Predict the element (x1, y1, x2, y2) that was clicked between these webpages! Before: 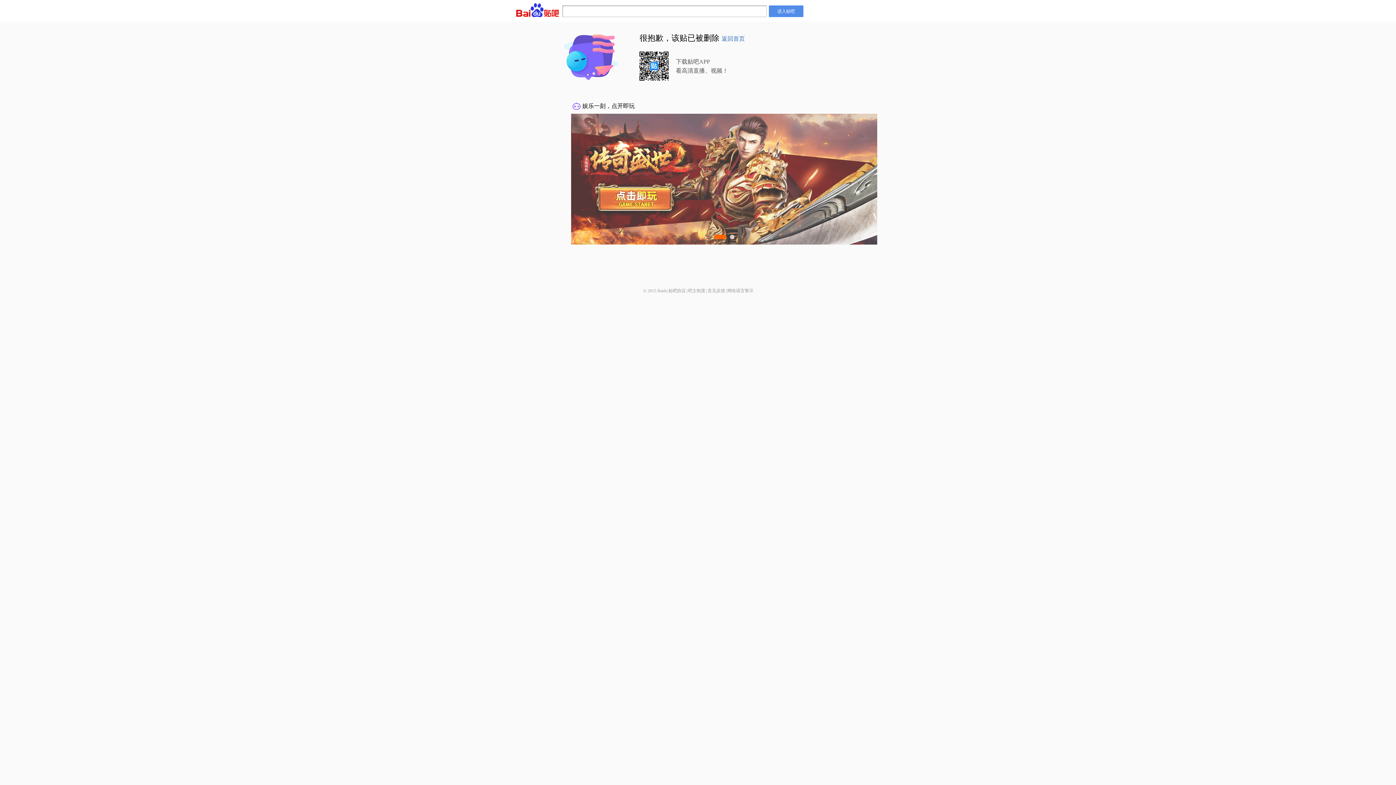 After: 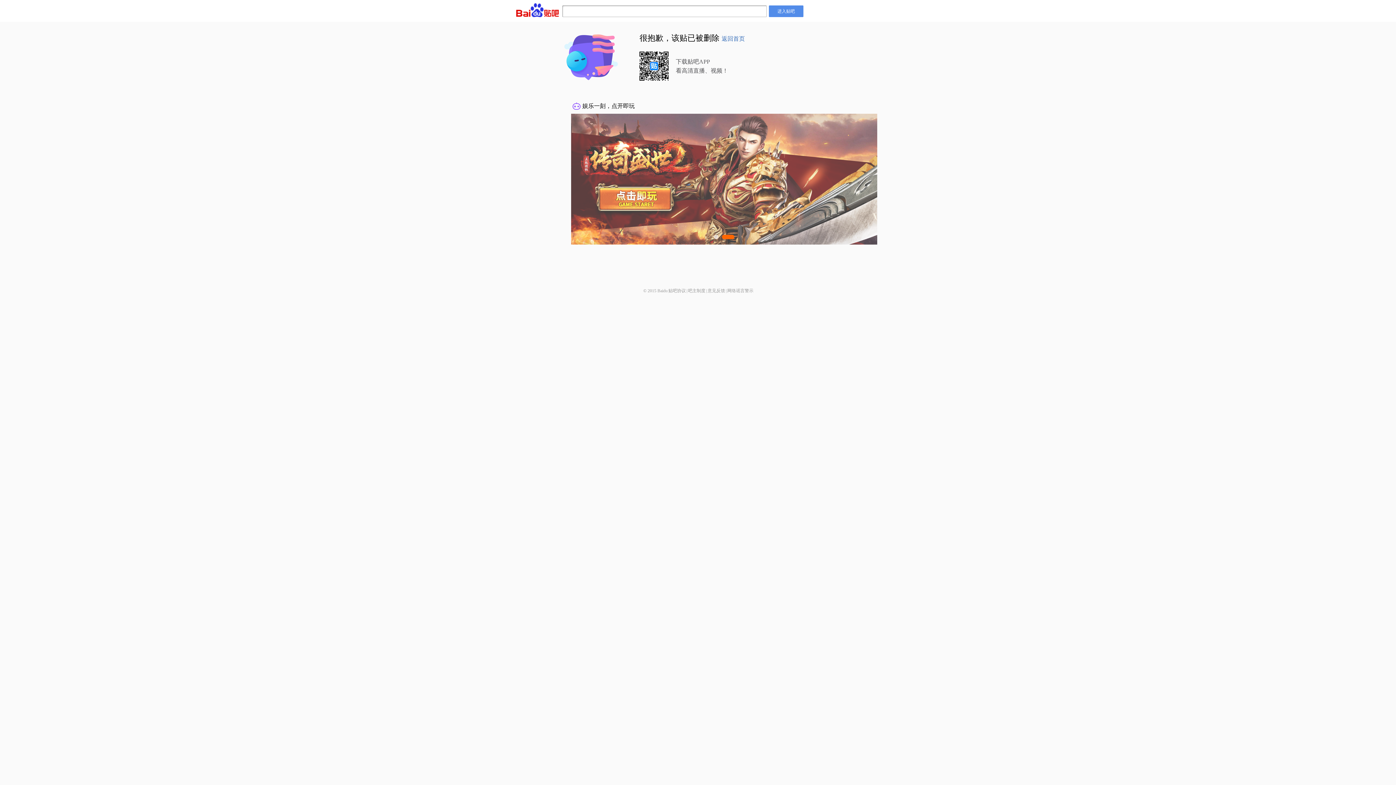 Action: label: 吧主制度 bbox: (688, 288, 705, 293)